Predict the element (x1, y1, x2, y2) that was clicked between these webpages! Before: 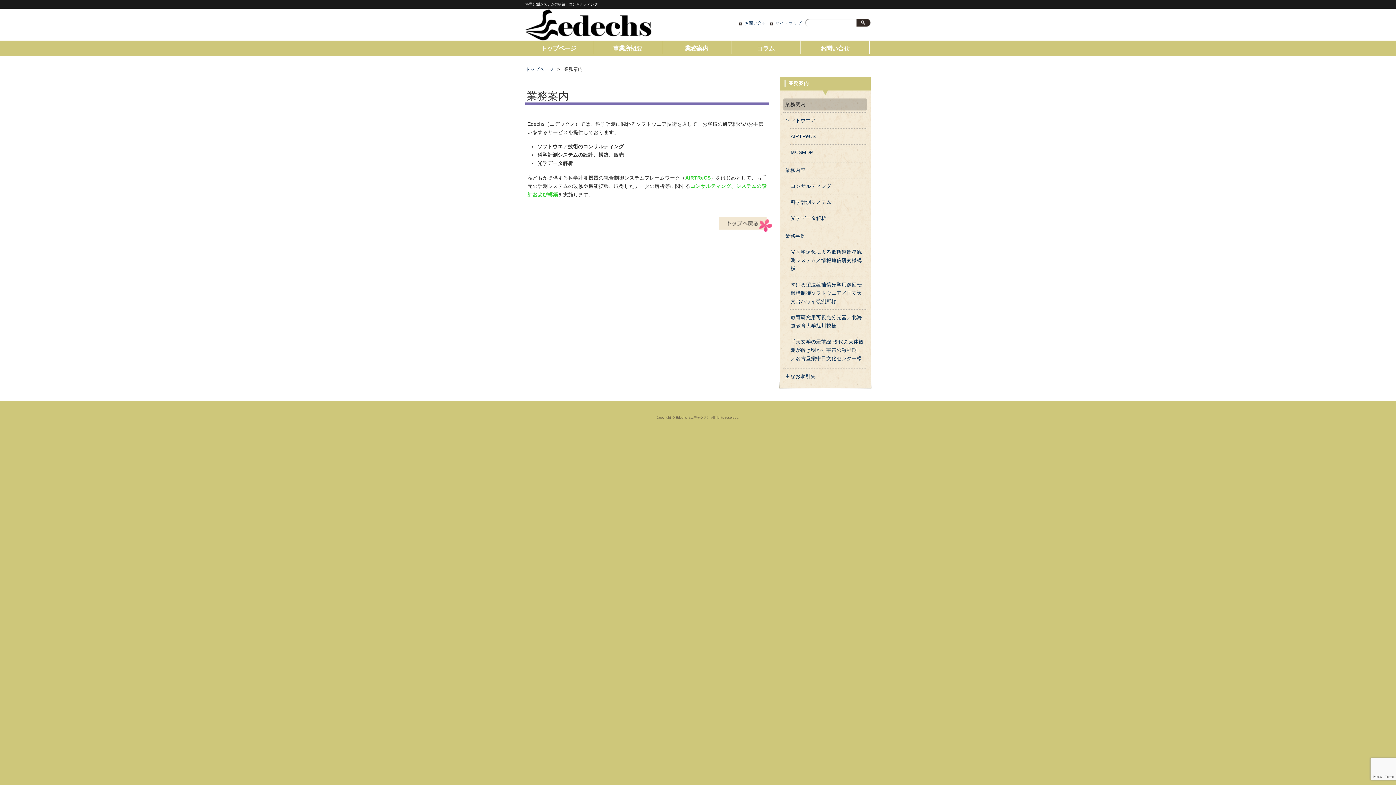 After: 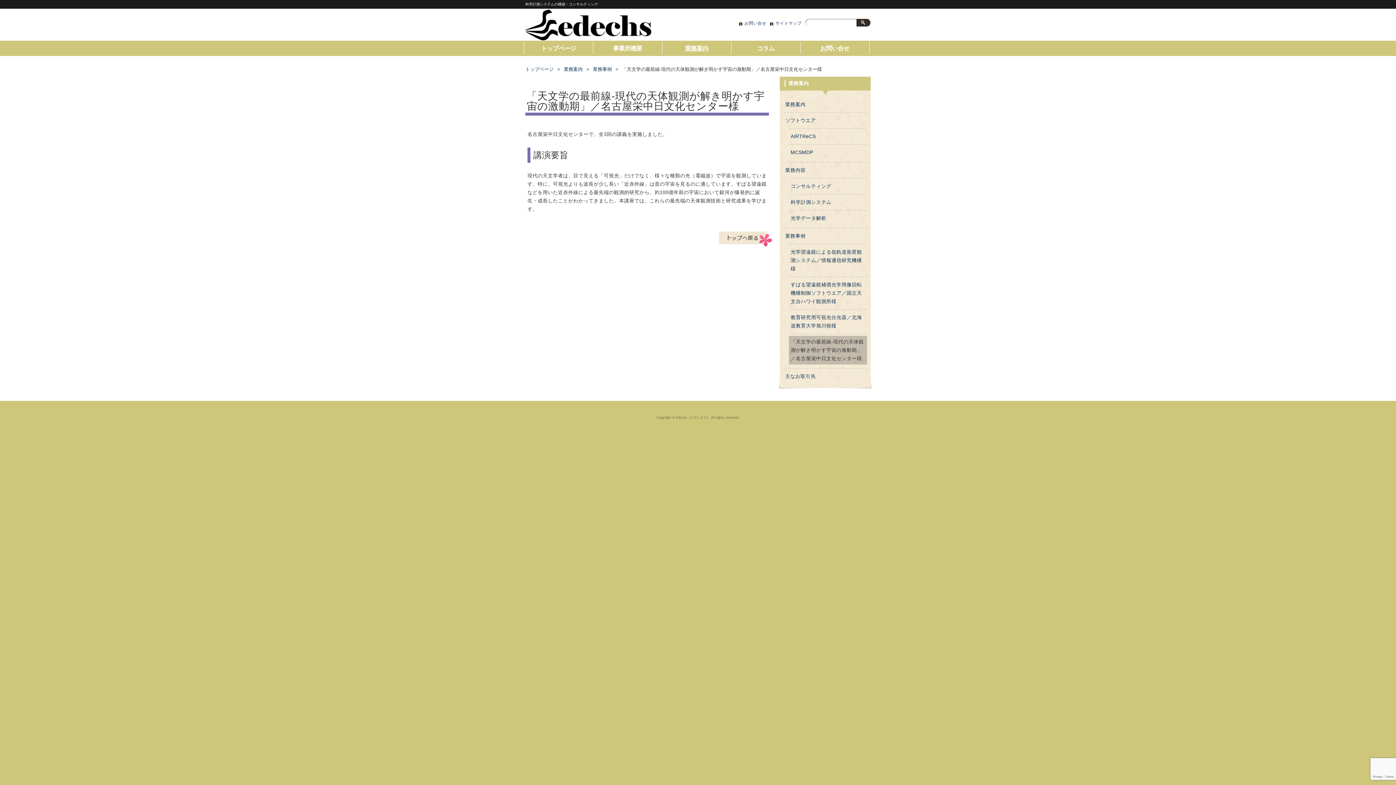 Action: bbox: (789, 336, 867, 364) label: 「天文学の最前線-現代の天体観測が解き明かす宇宙の激動期」／名古屋栄中日文化センター様